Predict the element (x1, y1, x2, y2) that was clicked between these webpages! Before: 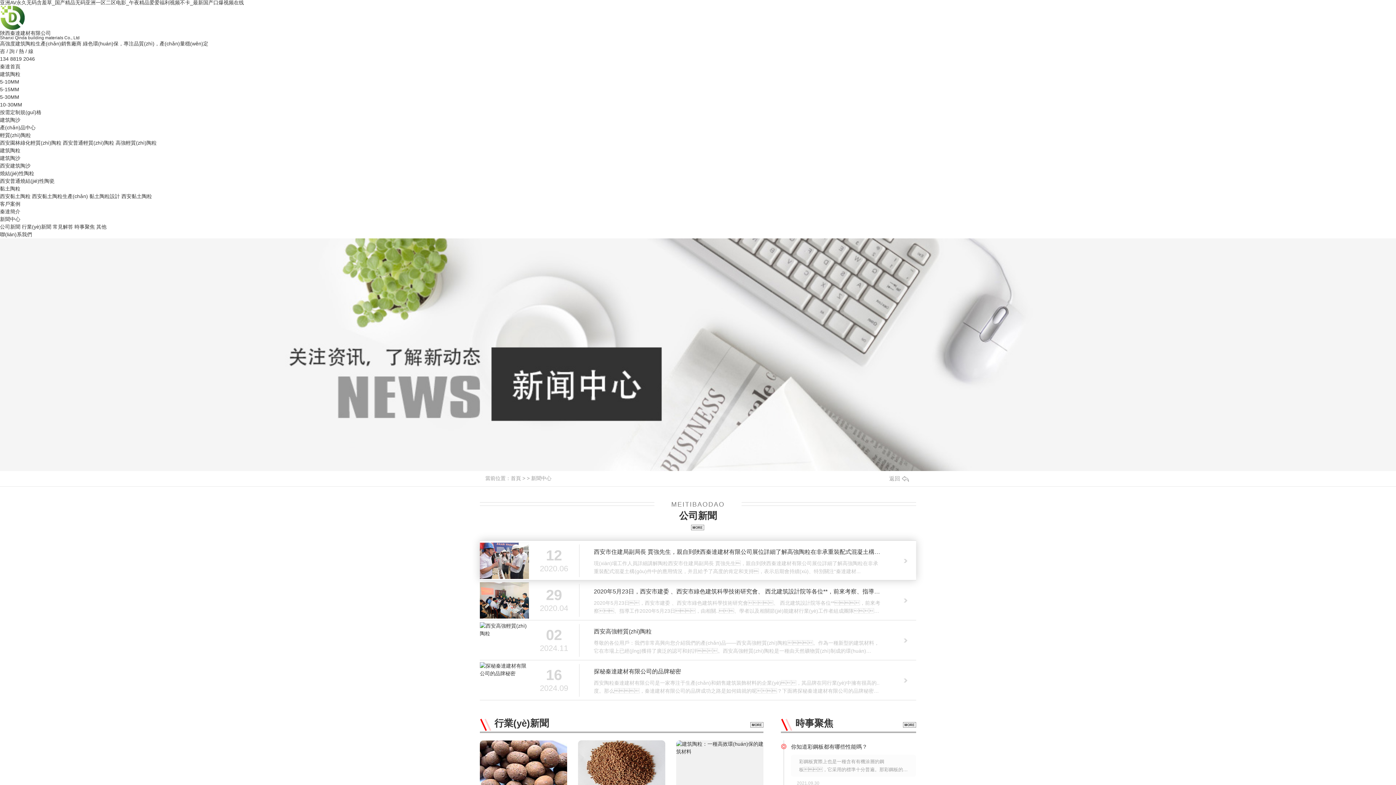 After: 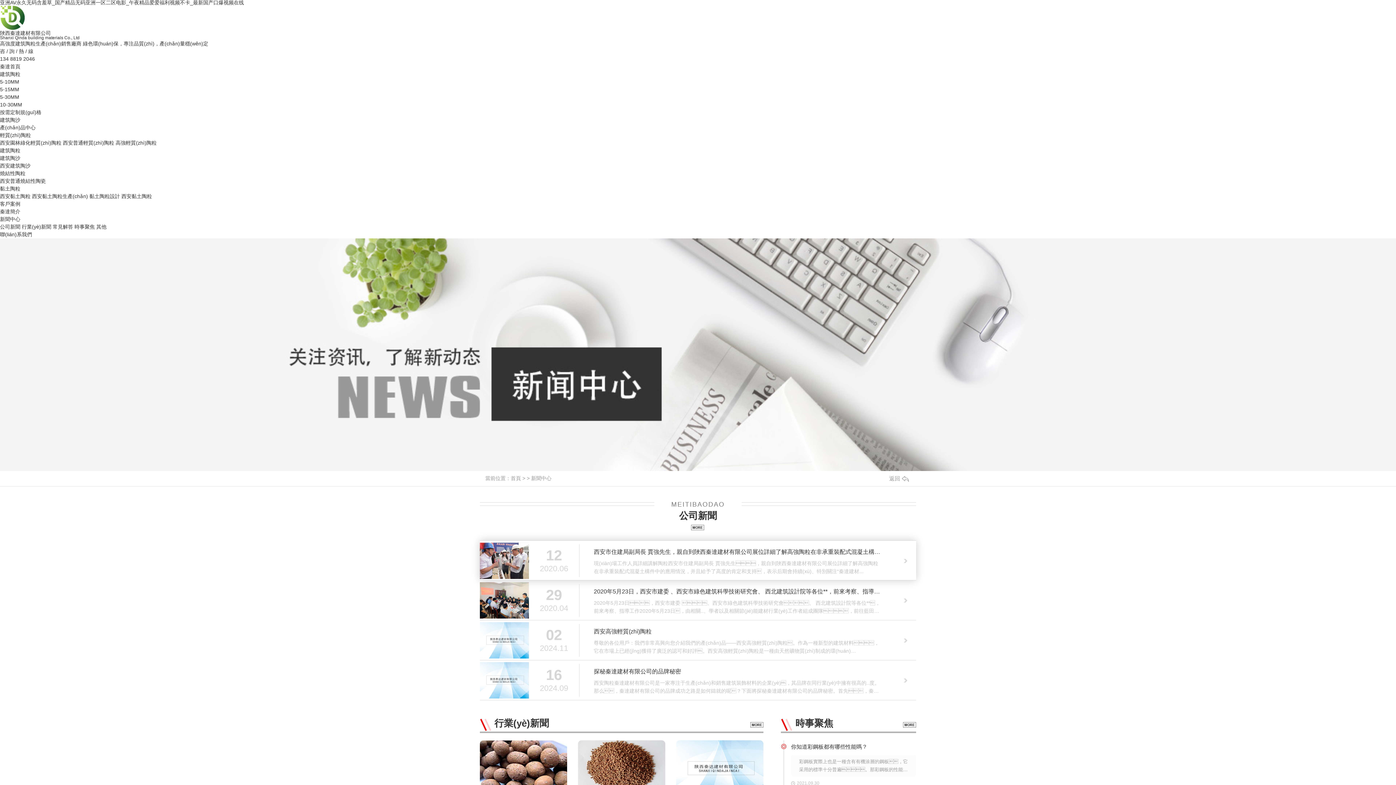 Action: label: 新聞中心 bbox: (531, 475, 551, 481)